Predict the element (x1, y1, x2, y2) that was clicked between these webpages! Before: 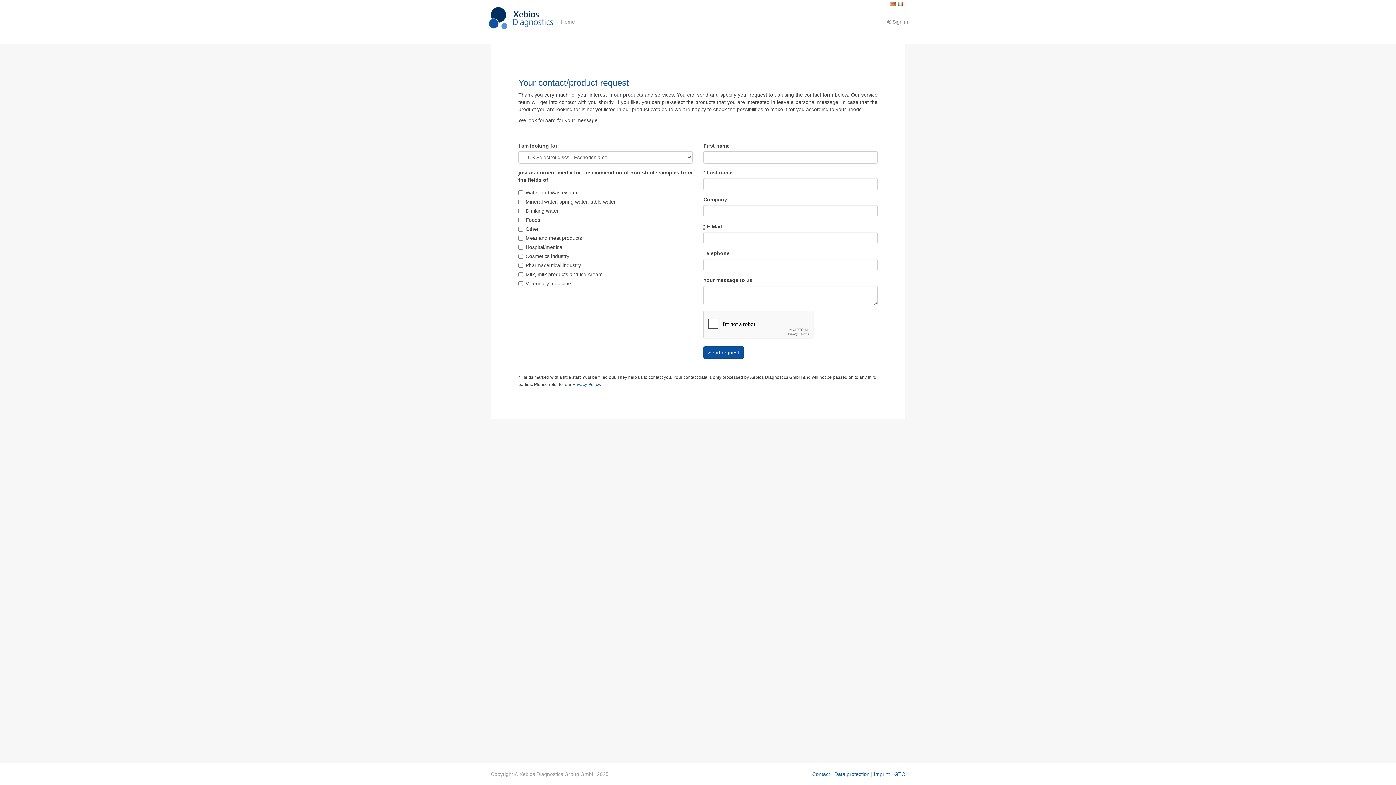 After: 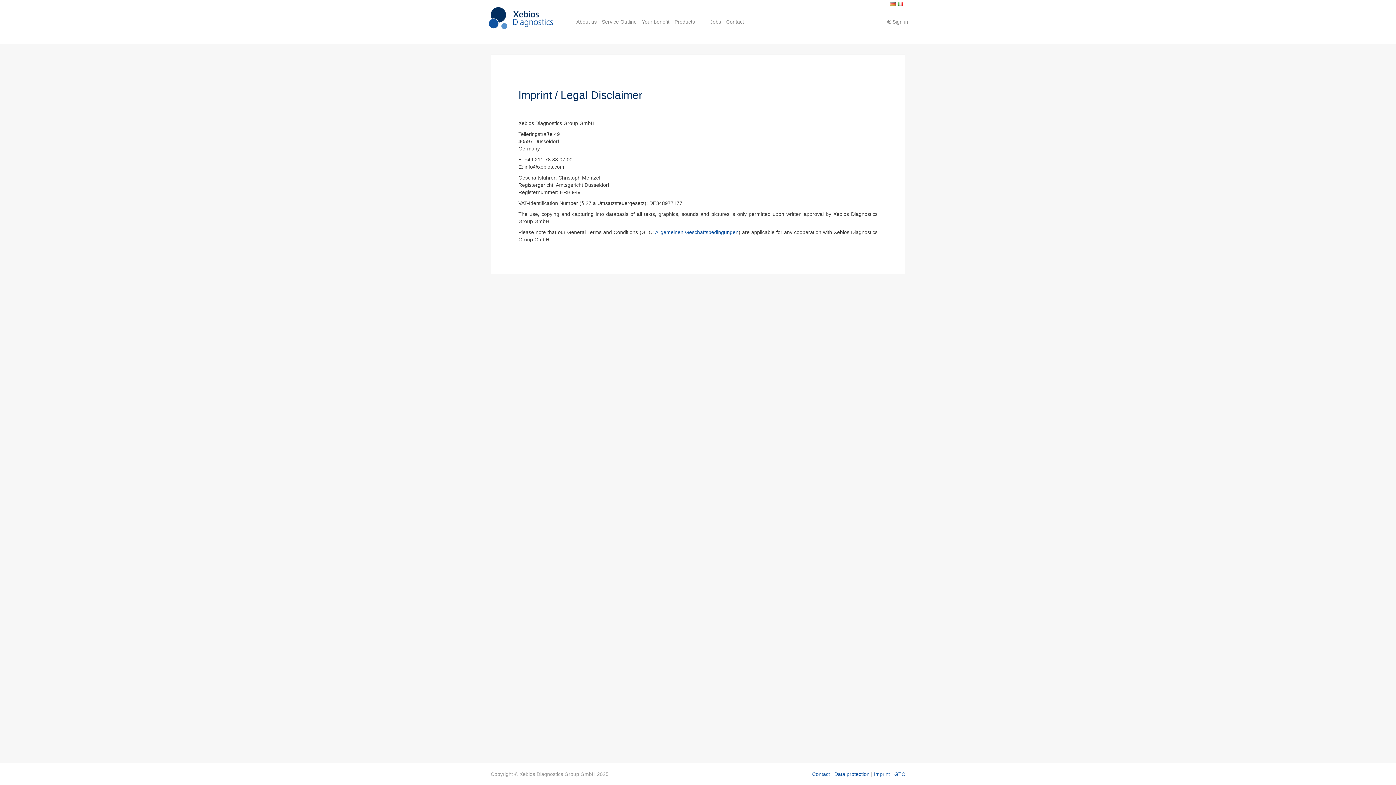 Action: bbox: (874, 771, 890, 777) label: Imprint